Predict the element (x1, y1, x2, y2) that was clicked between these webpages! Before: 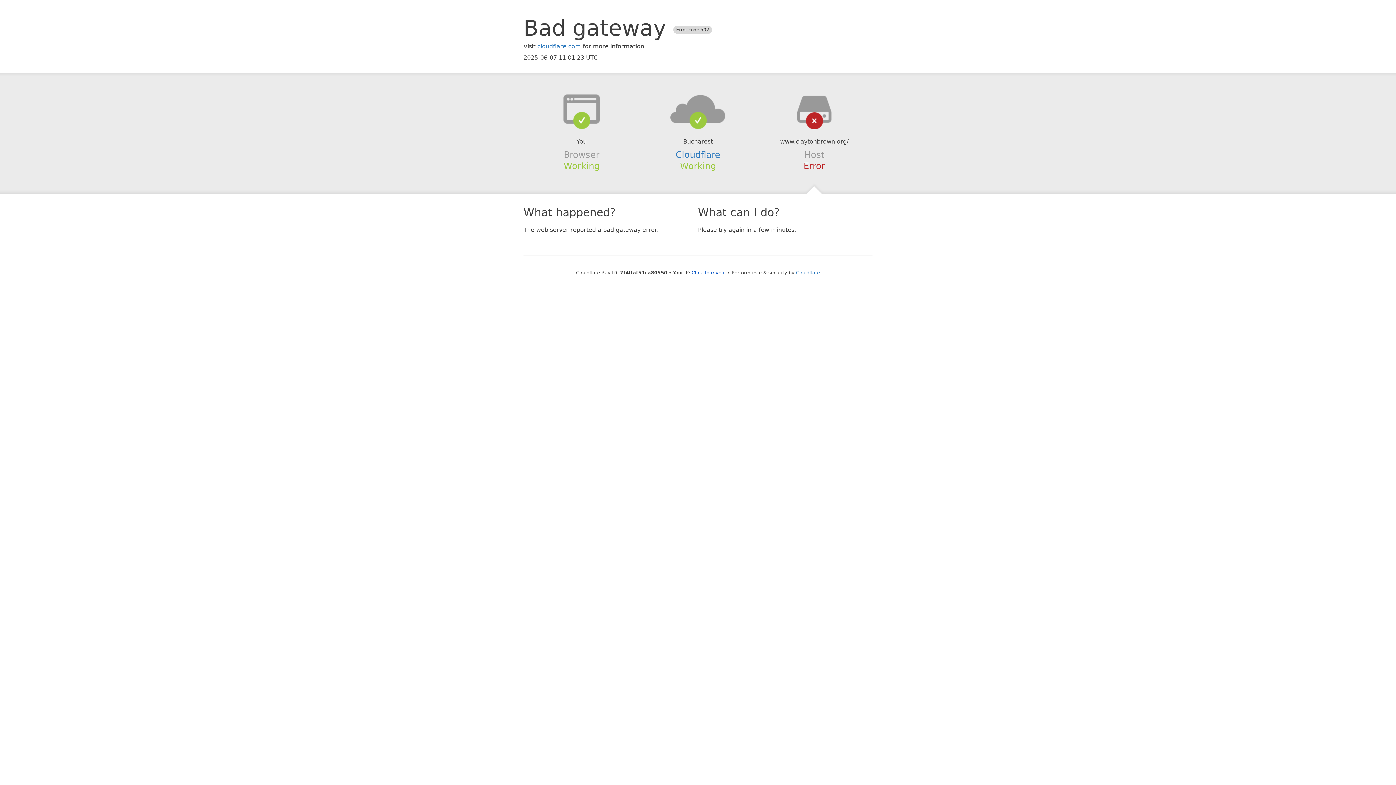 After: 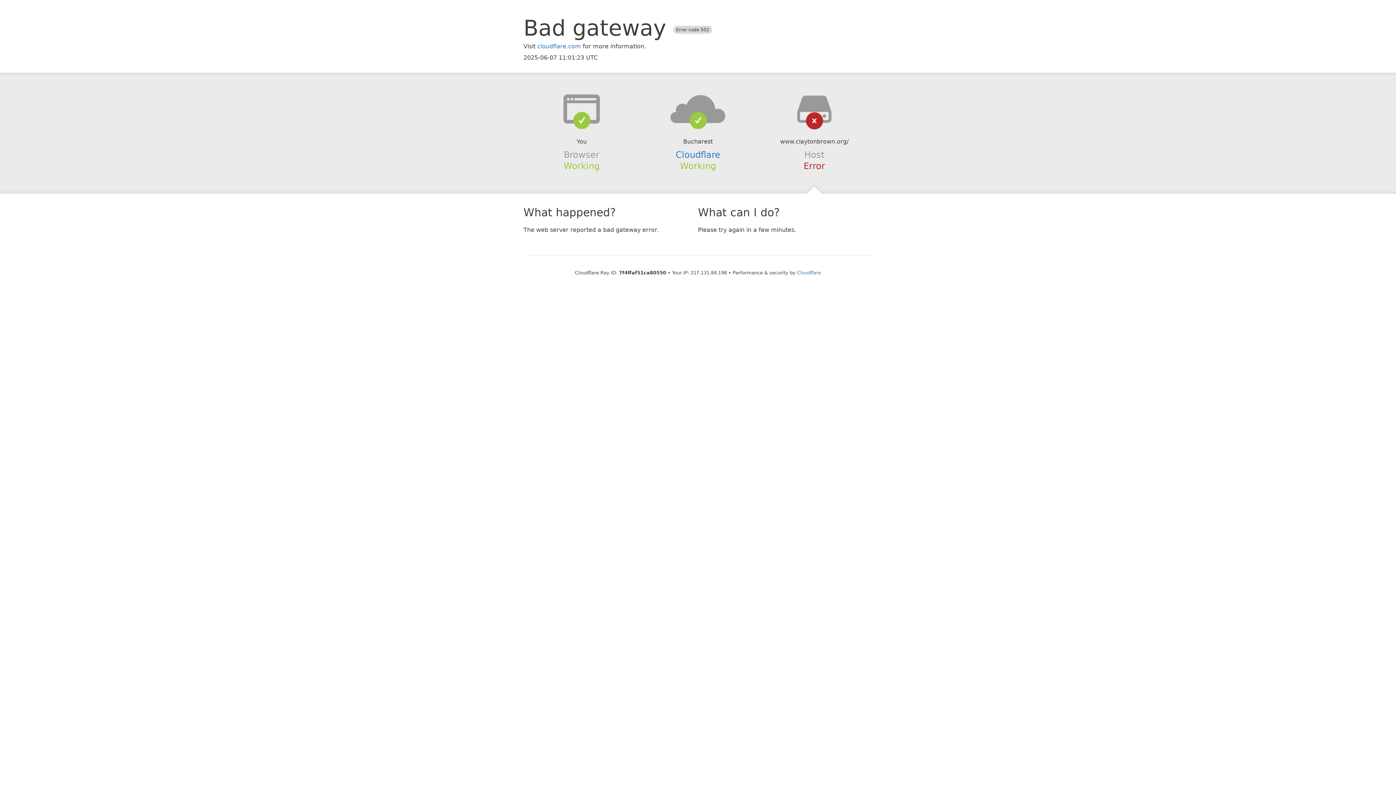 Action: bbox: (691, 270, 726, 275) label: Click to reveal